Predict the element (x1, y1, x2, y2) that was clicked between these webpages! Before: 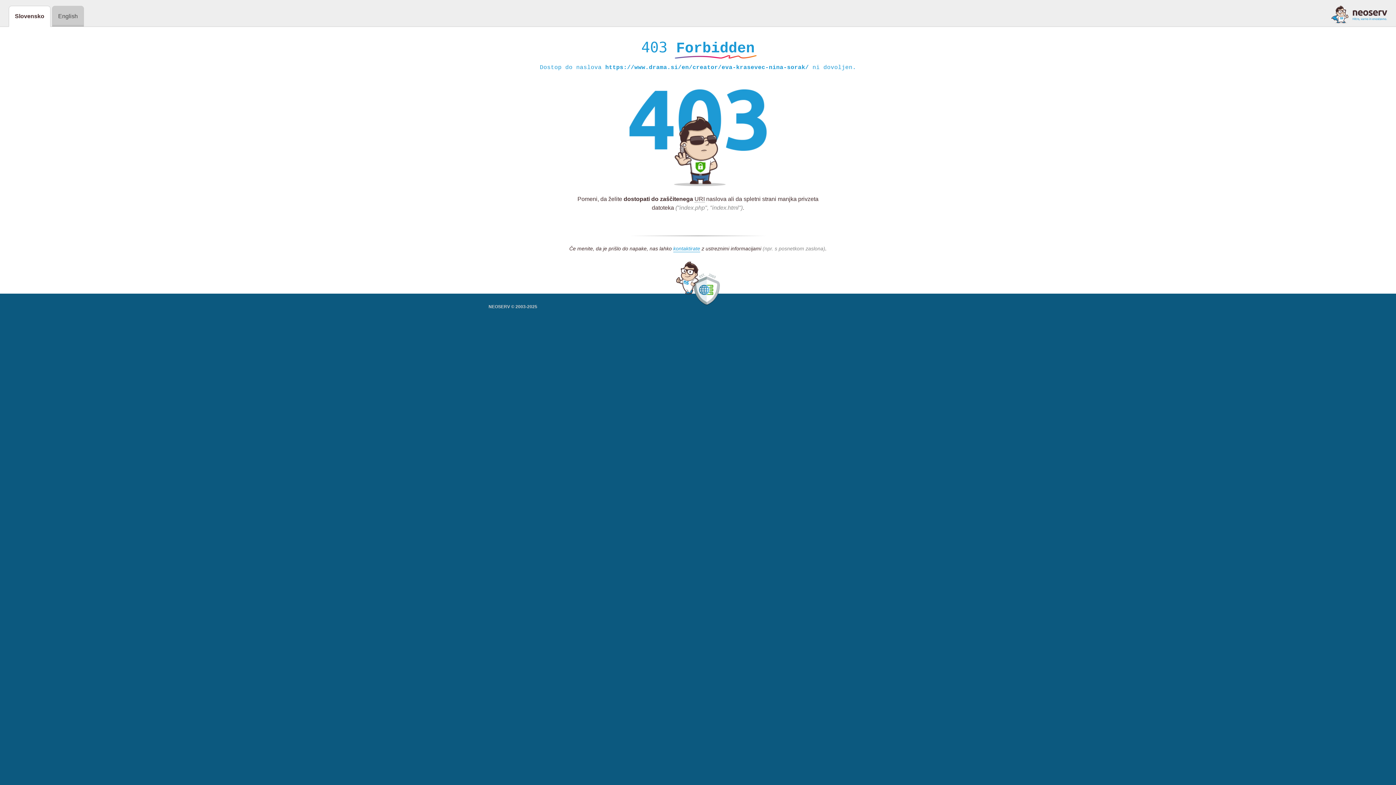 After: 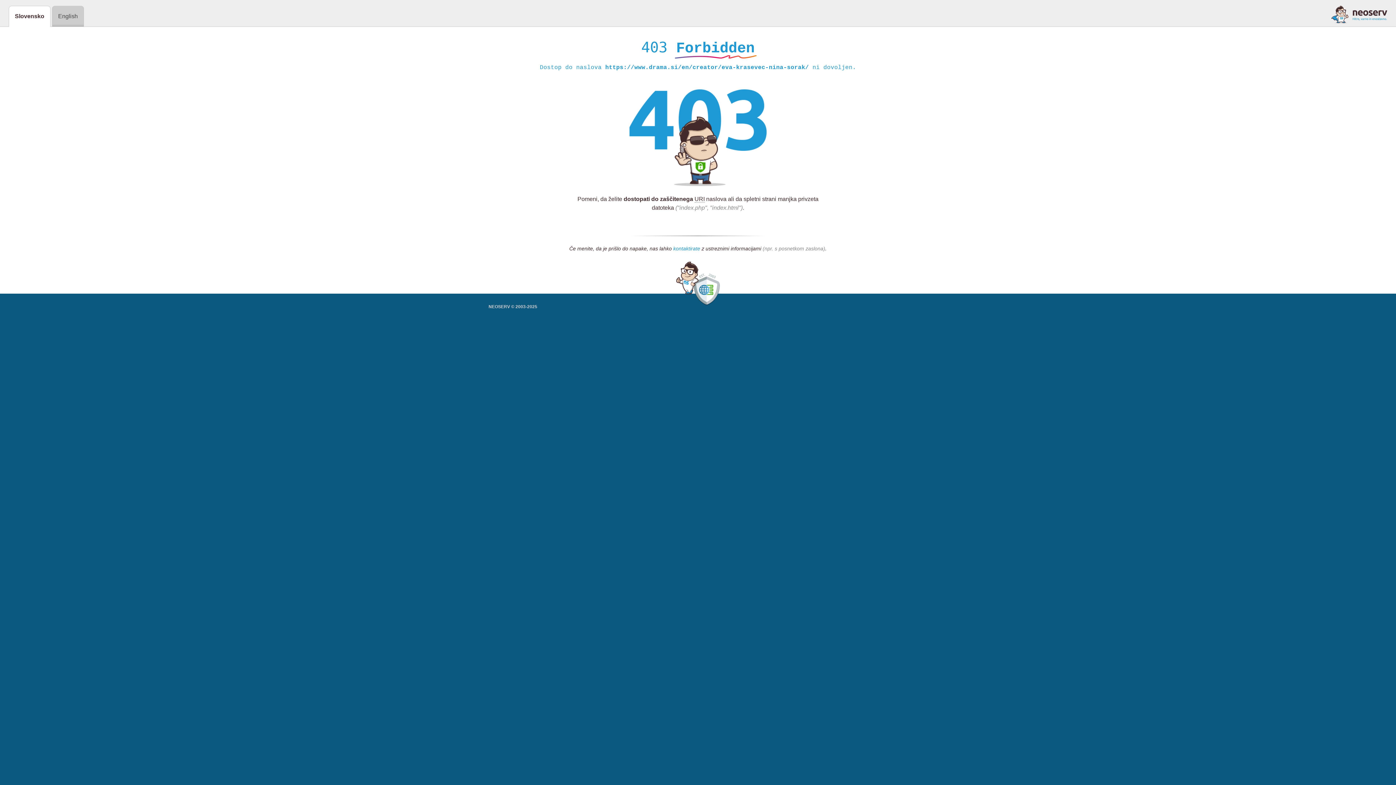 Action: bbox: (673, 245, 700, 252) label: kontaktirate